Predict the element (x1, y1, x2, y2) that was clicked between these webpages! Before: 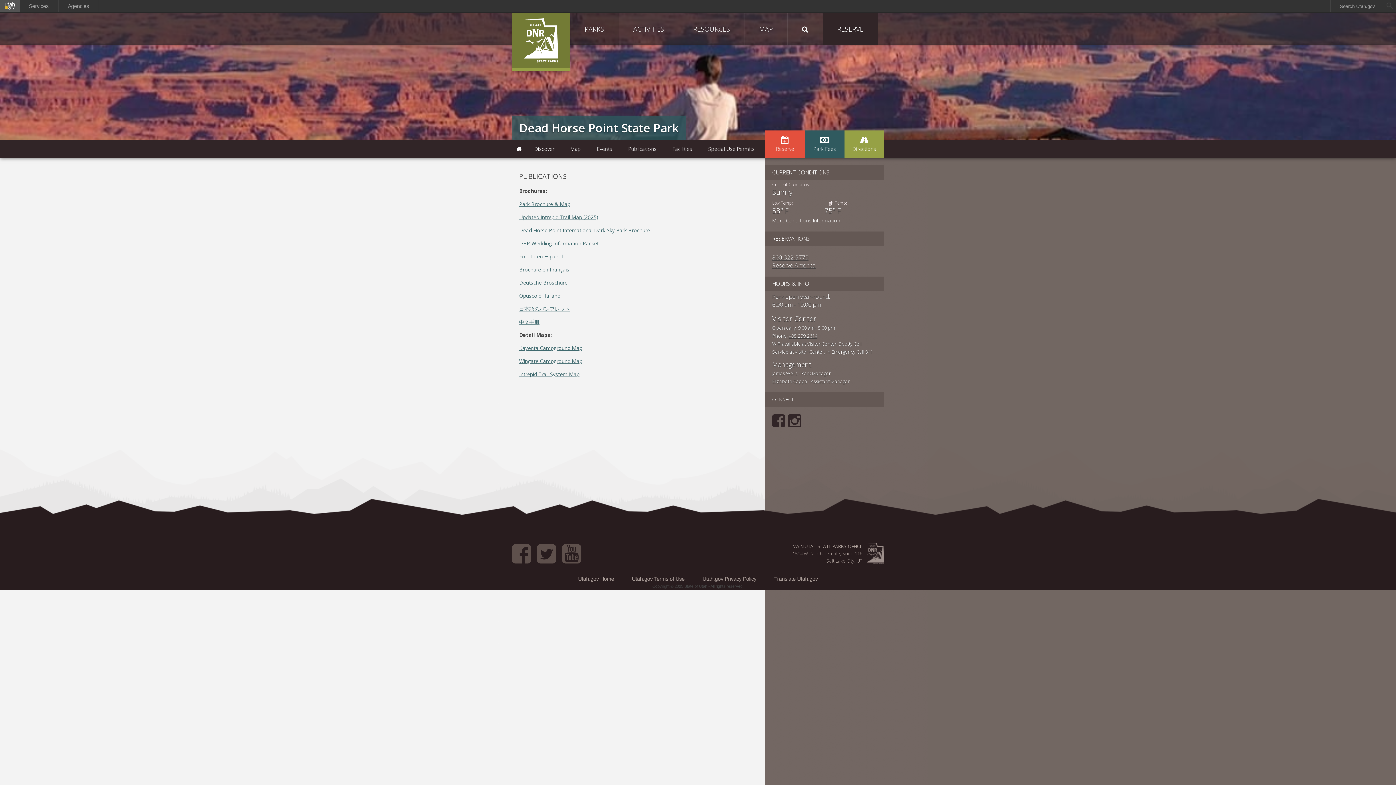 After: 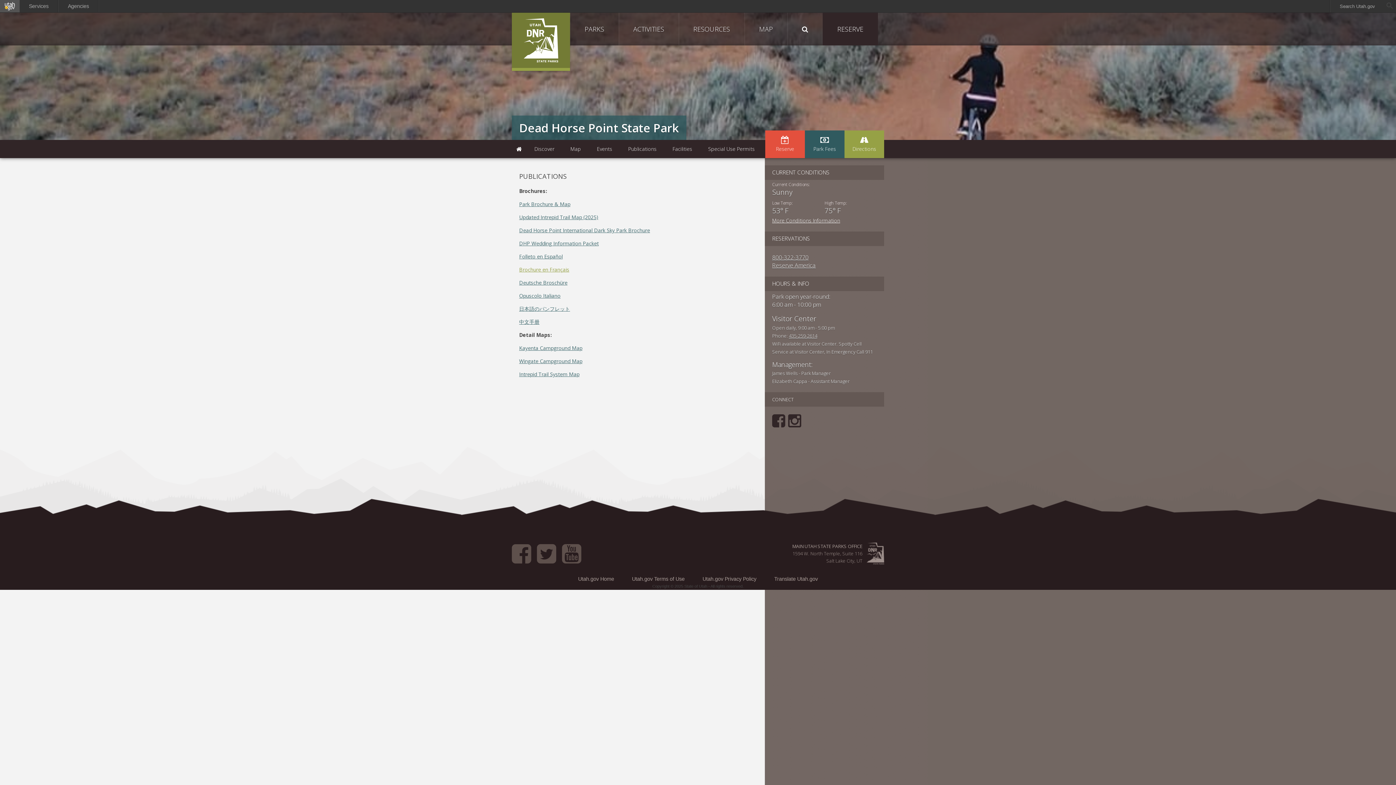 Action: bbox: (519, 266, 569, 273) label: Brochure en Français